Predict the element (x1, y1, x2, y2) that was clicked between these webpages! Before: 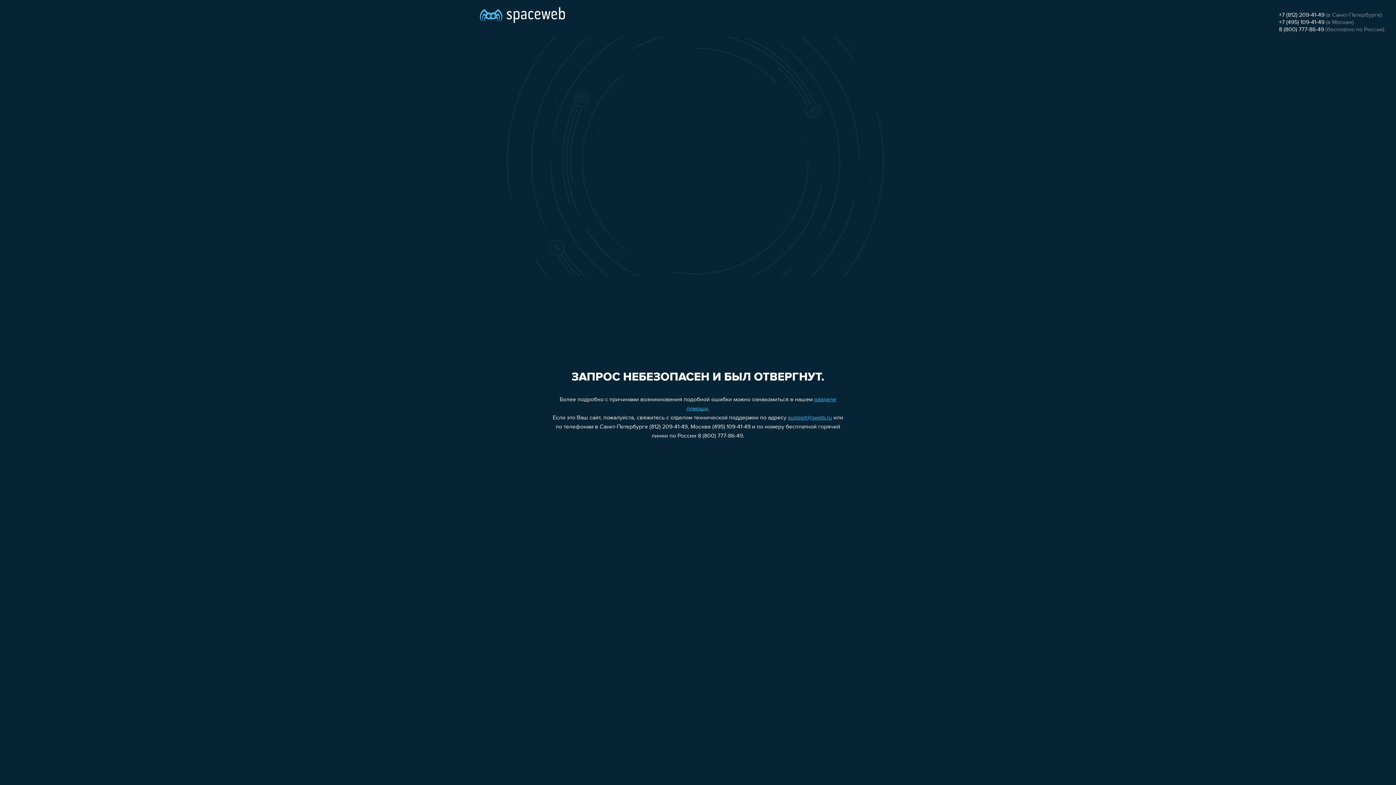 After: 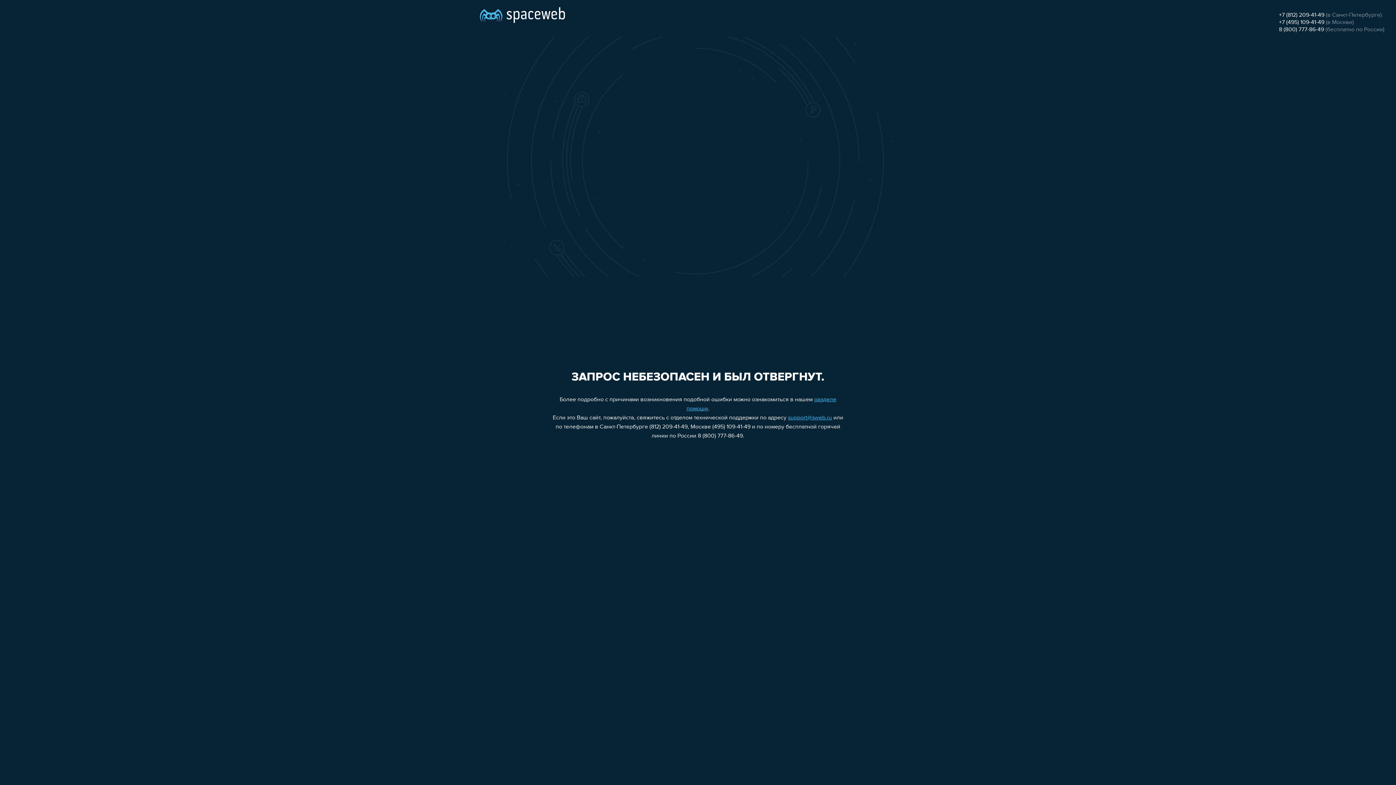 Action: label: +7 (812) 209-41-49 bbox: (1279, 12, 1324, 18)